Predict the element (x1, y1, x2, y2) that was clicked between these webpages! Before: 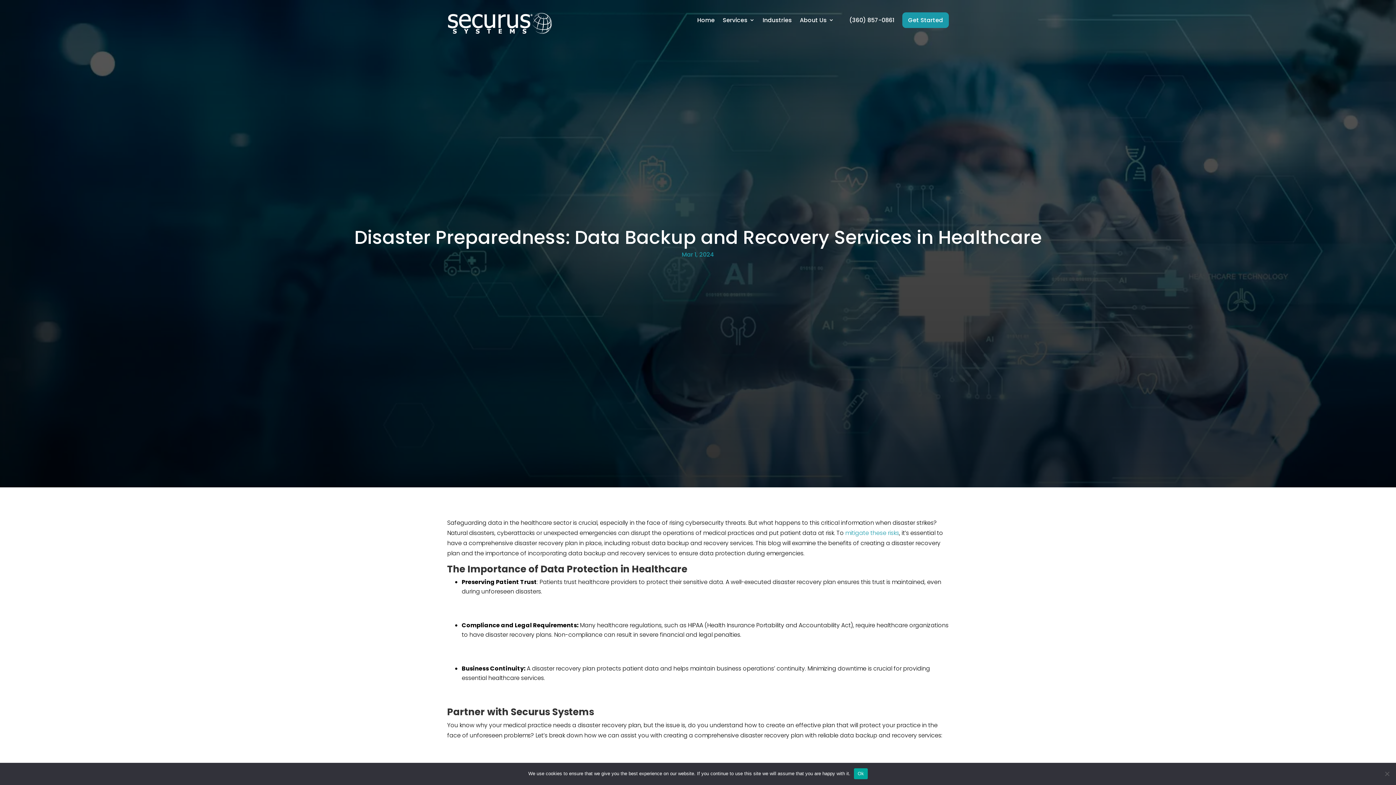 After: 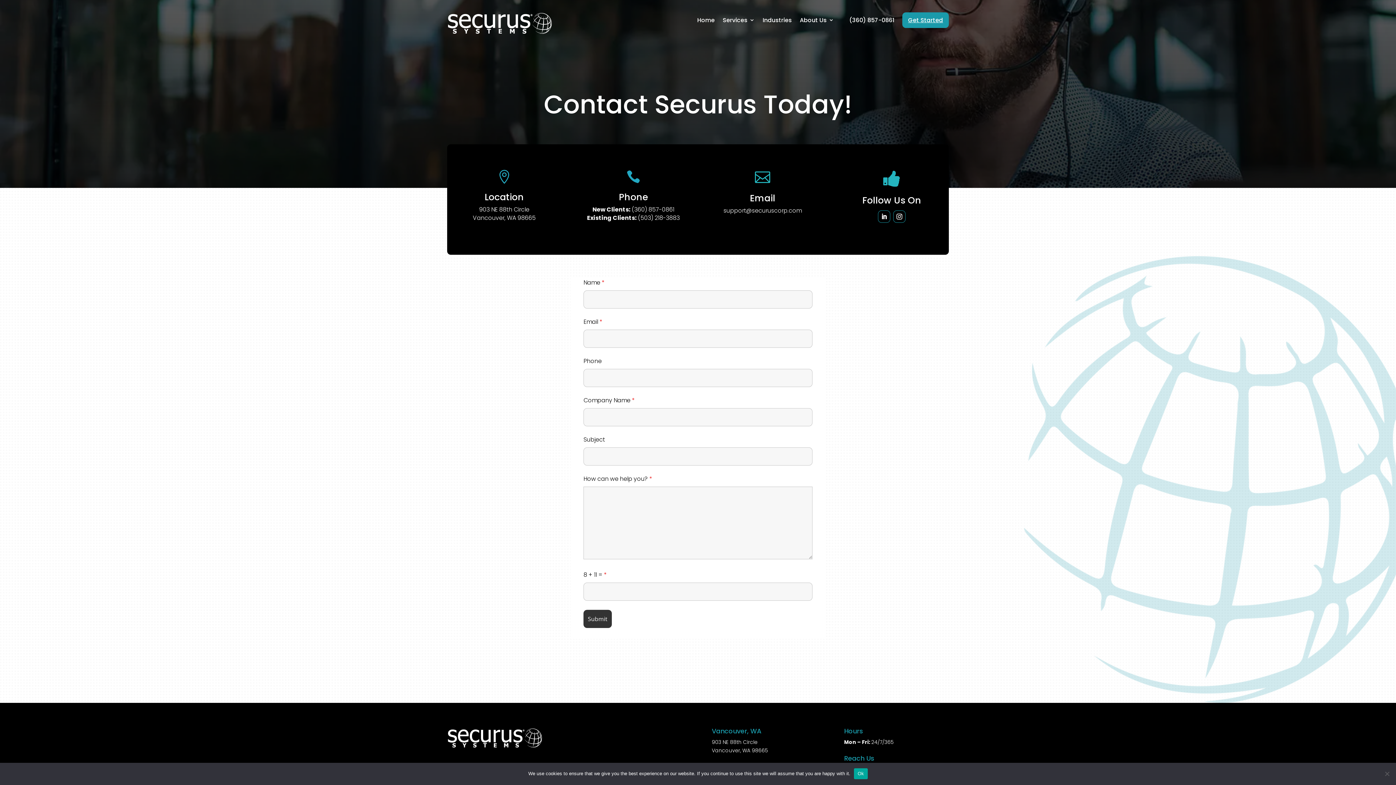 Action: label: Get Started bbox: (902, 12, 949, 28)